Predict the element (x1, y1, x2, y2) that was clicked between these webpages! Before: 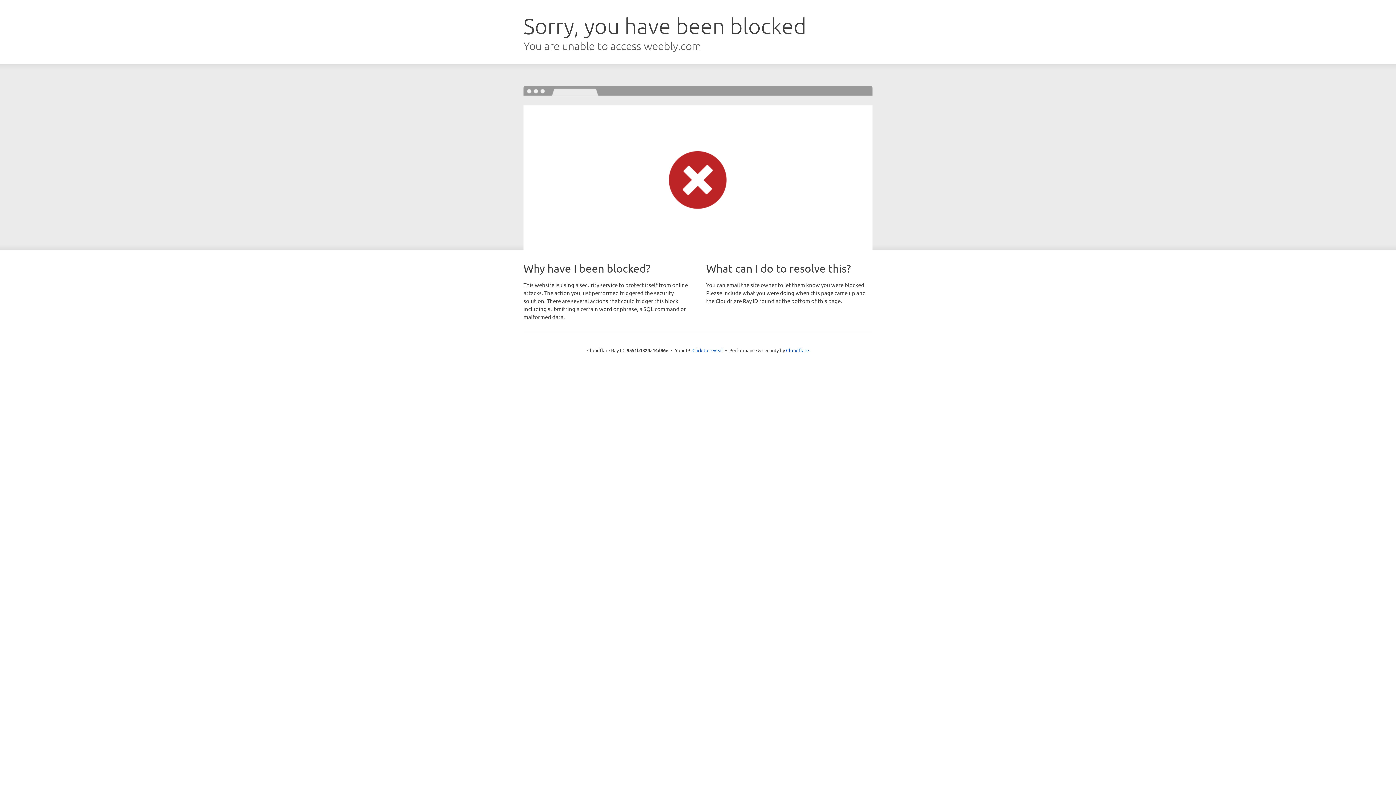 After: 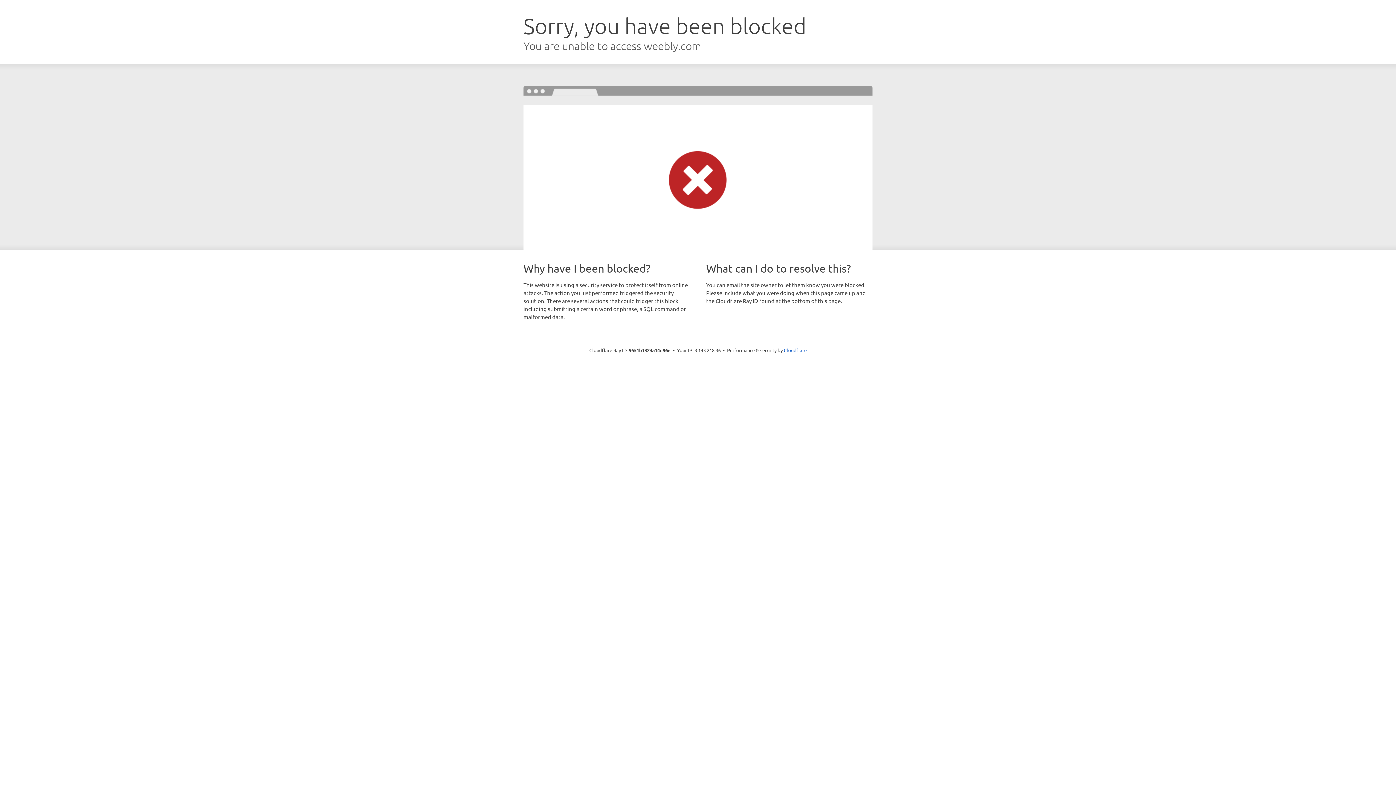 Action: bbox: (692, 346, 723, 353) label: Click to reveal